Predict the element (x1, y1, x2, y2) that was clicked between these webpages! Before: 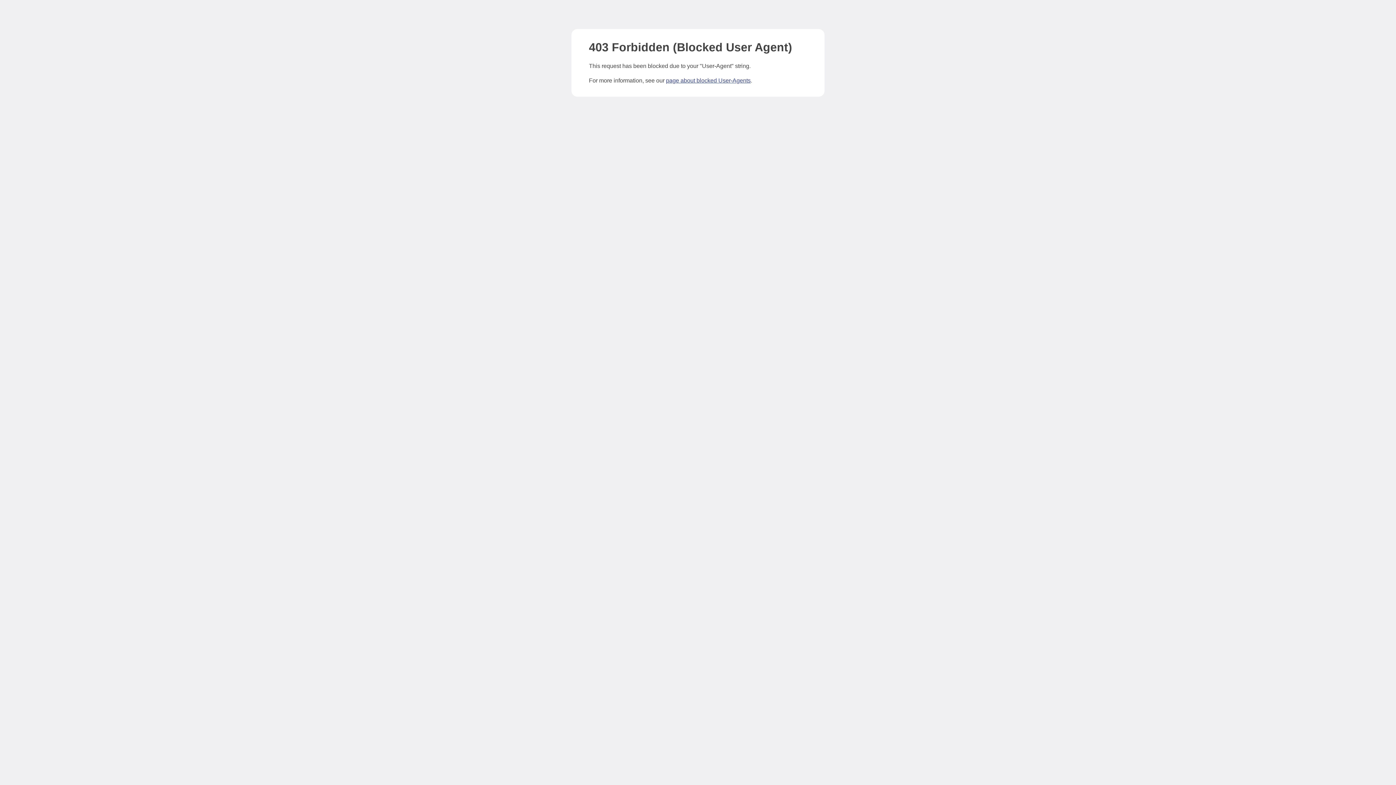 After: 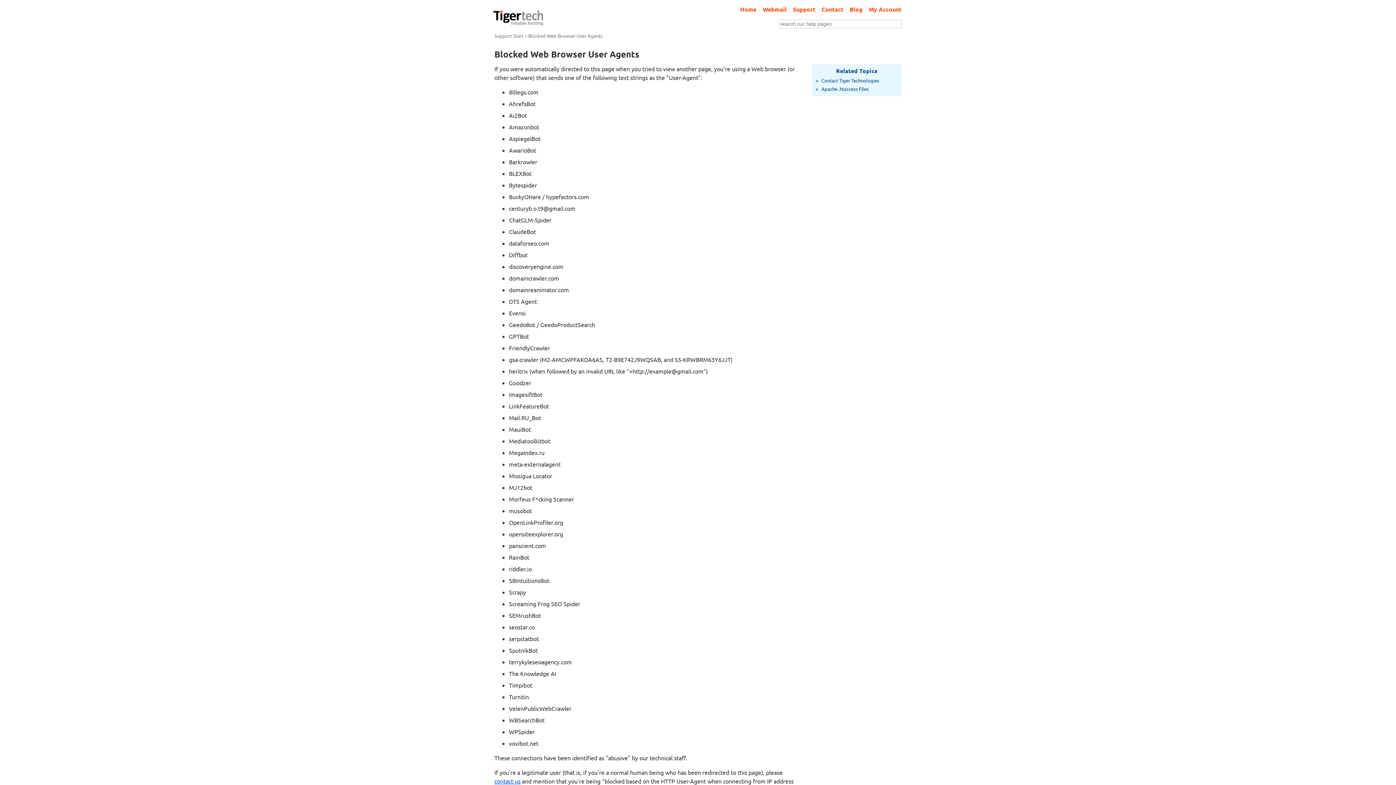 Action: bbox: (666, 77, 750, 83) label: page about blocked User-Agents